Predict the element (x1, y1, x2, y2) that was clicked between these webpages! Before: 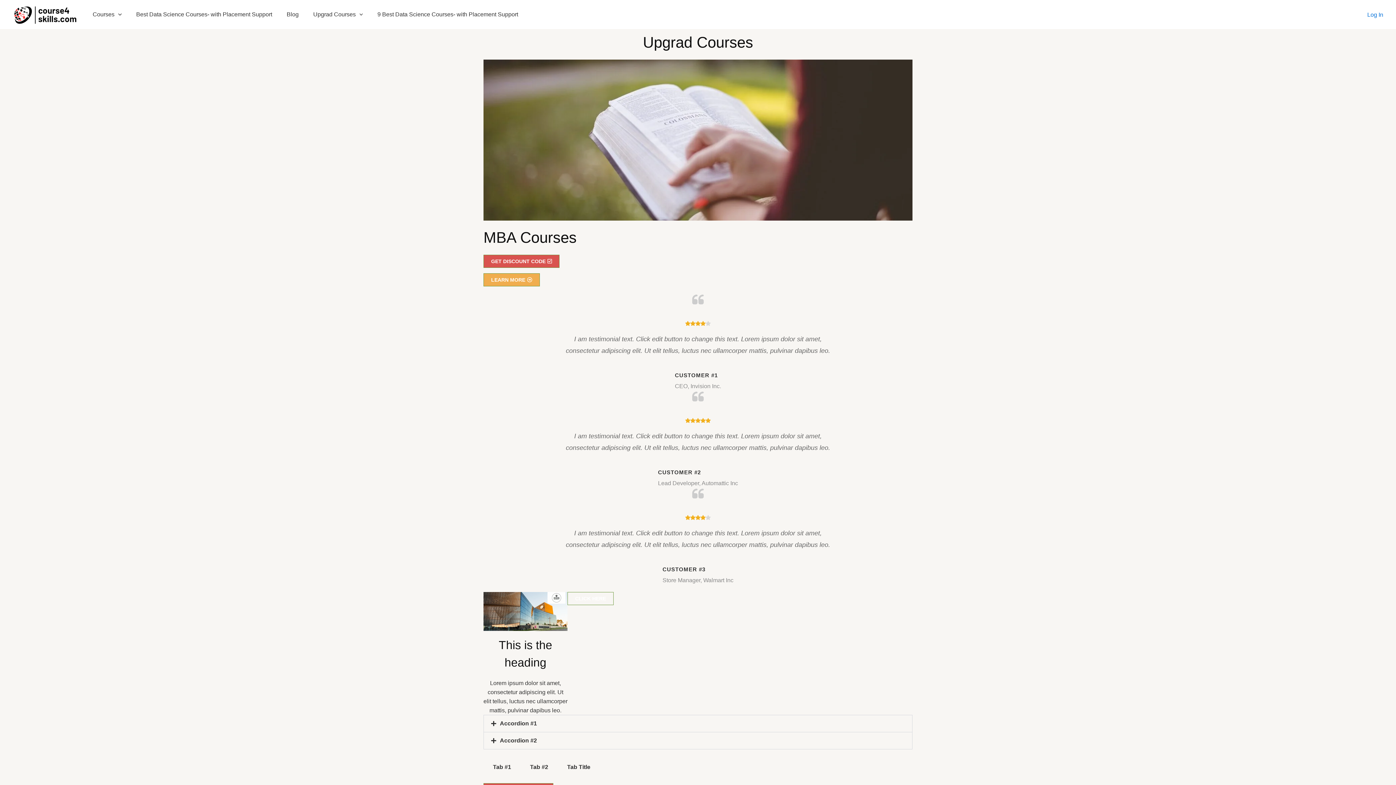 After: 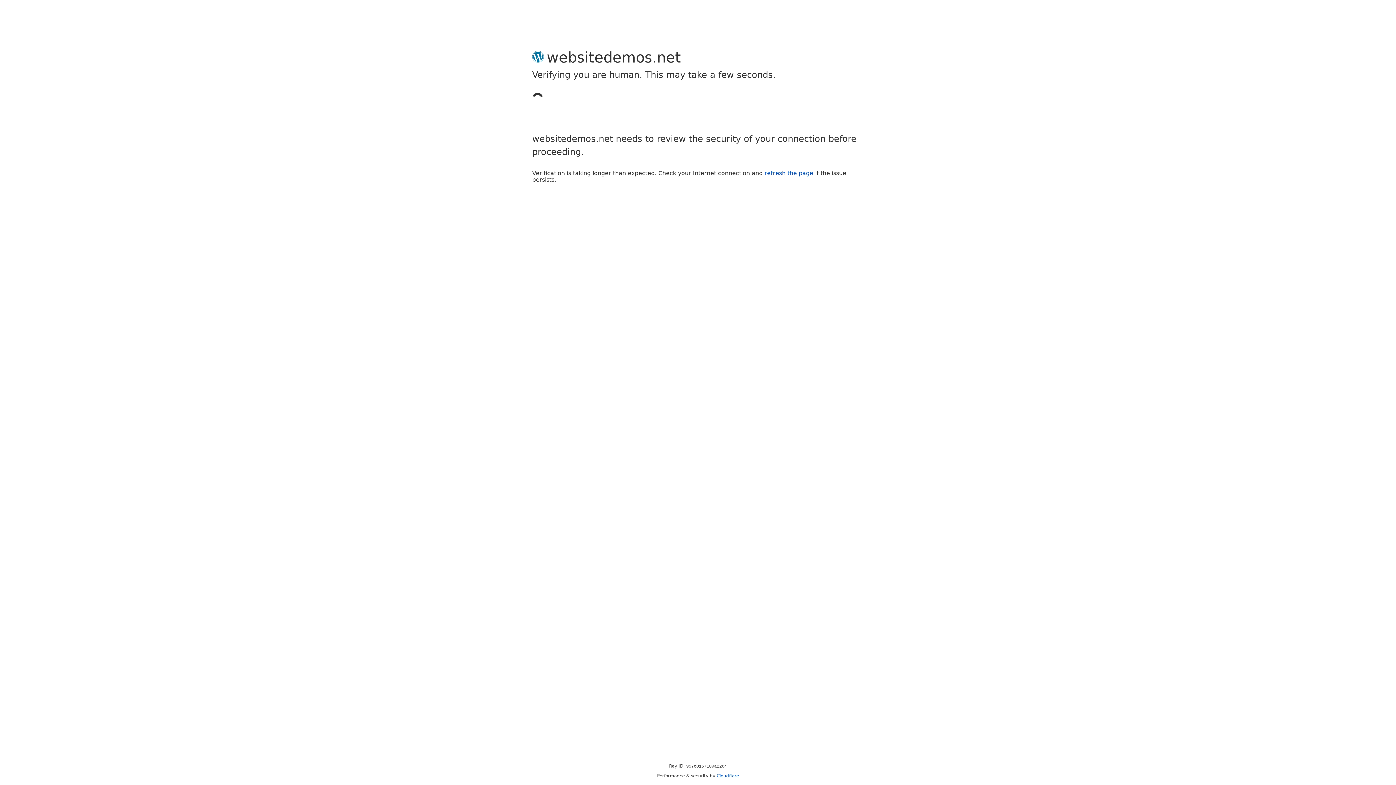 Action: bbox: (1367, 10, 1383, 19) label: Account icon link